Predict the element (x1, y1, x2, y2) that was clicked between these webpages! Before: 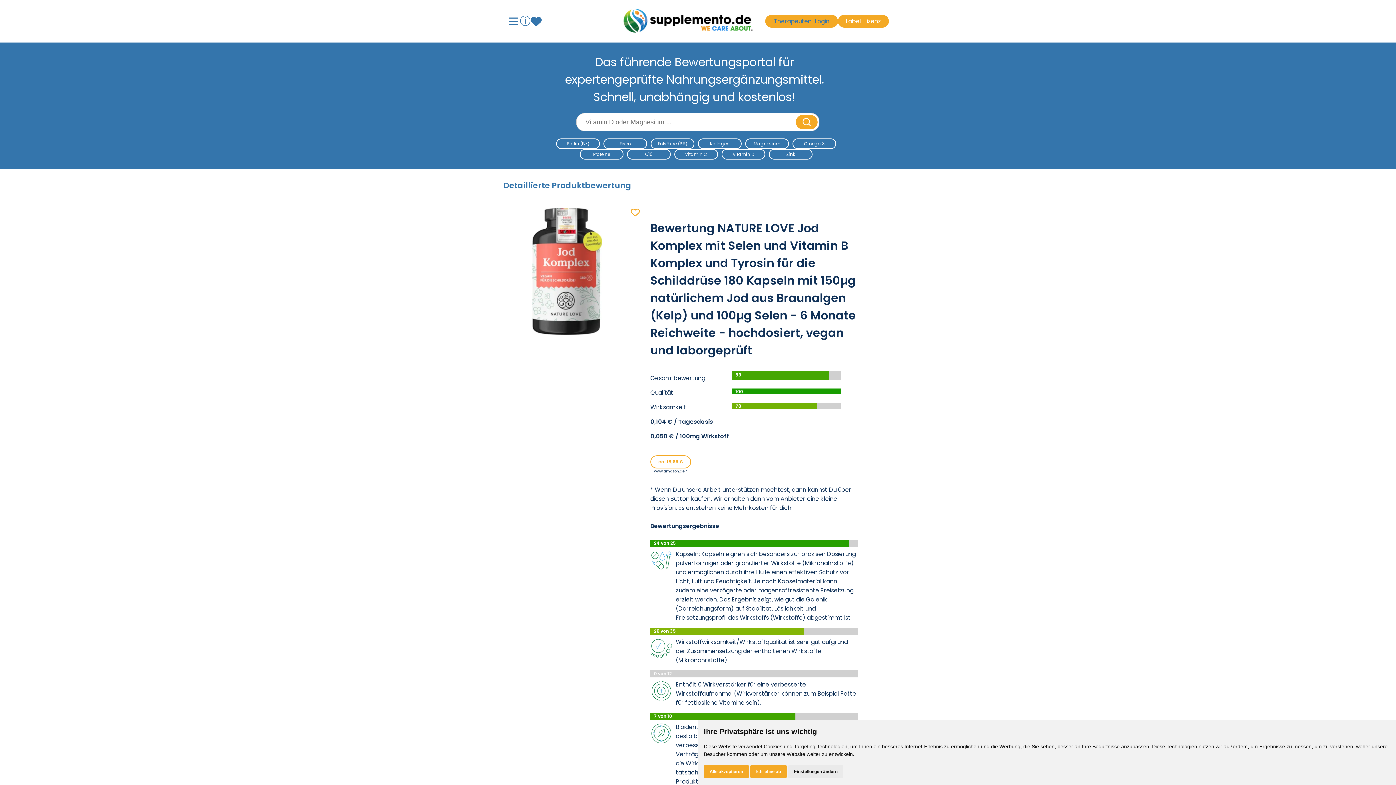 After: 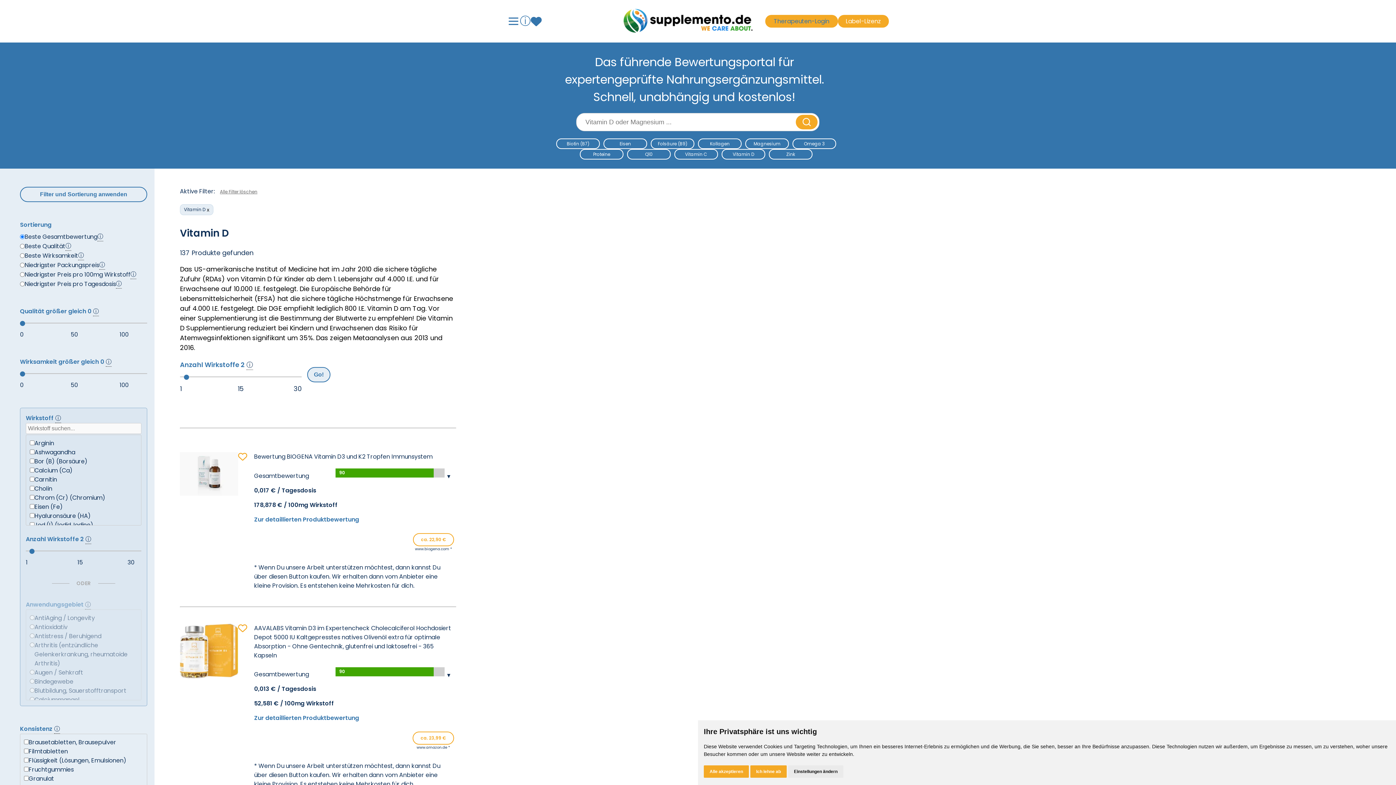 Action: bbox: (721, 149, 765, 159) label: Vitamin D